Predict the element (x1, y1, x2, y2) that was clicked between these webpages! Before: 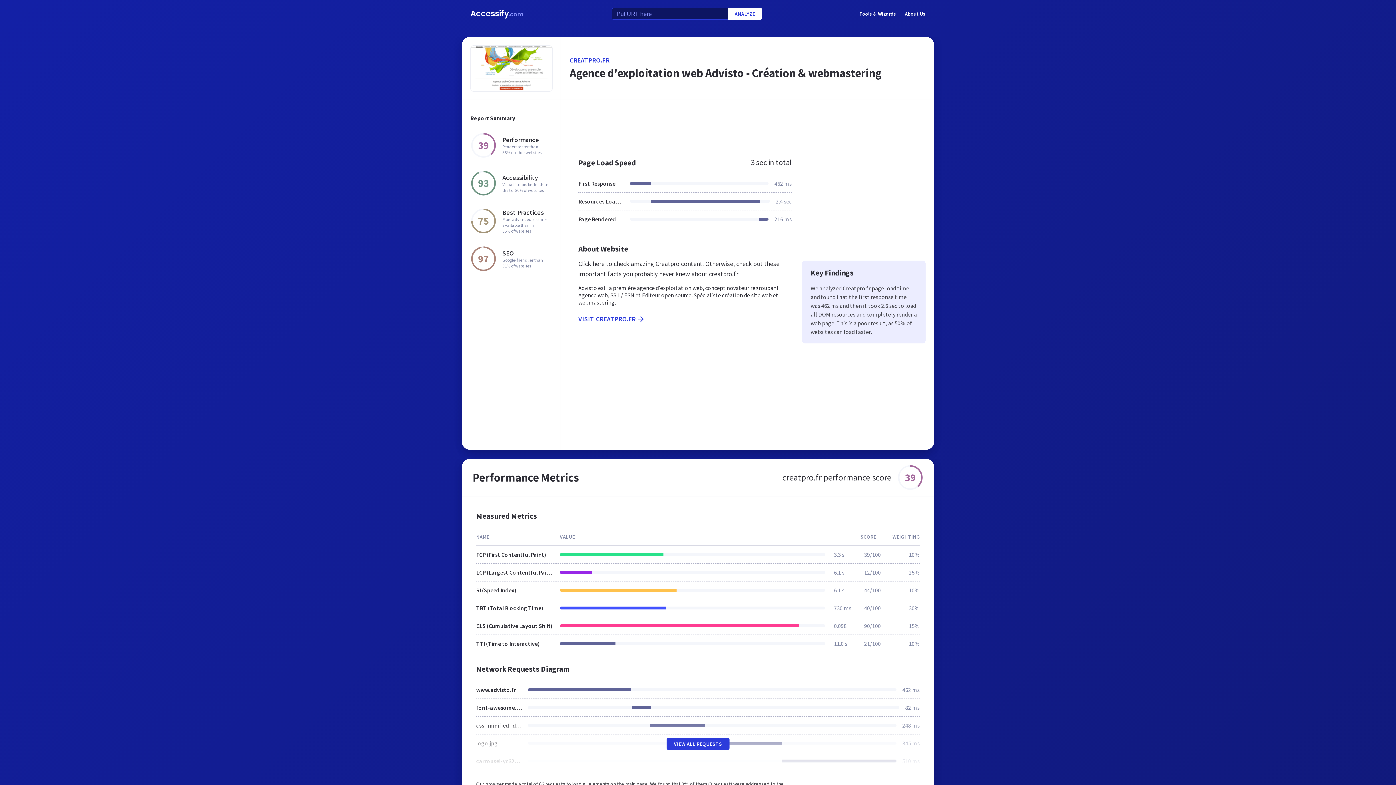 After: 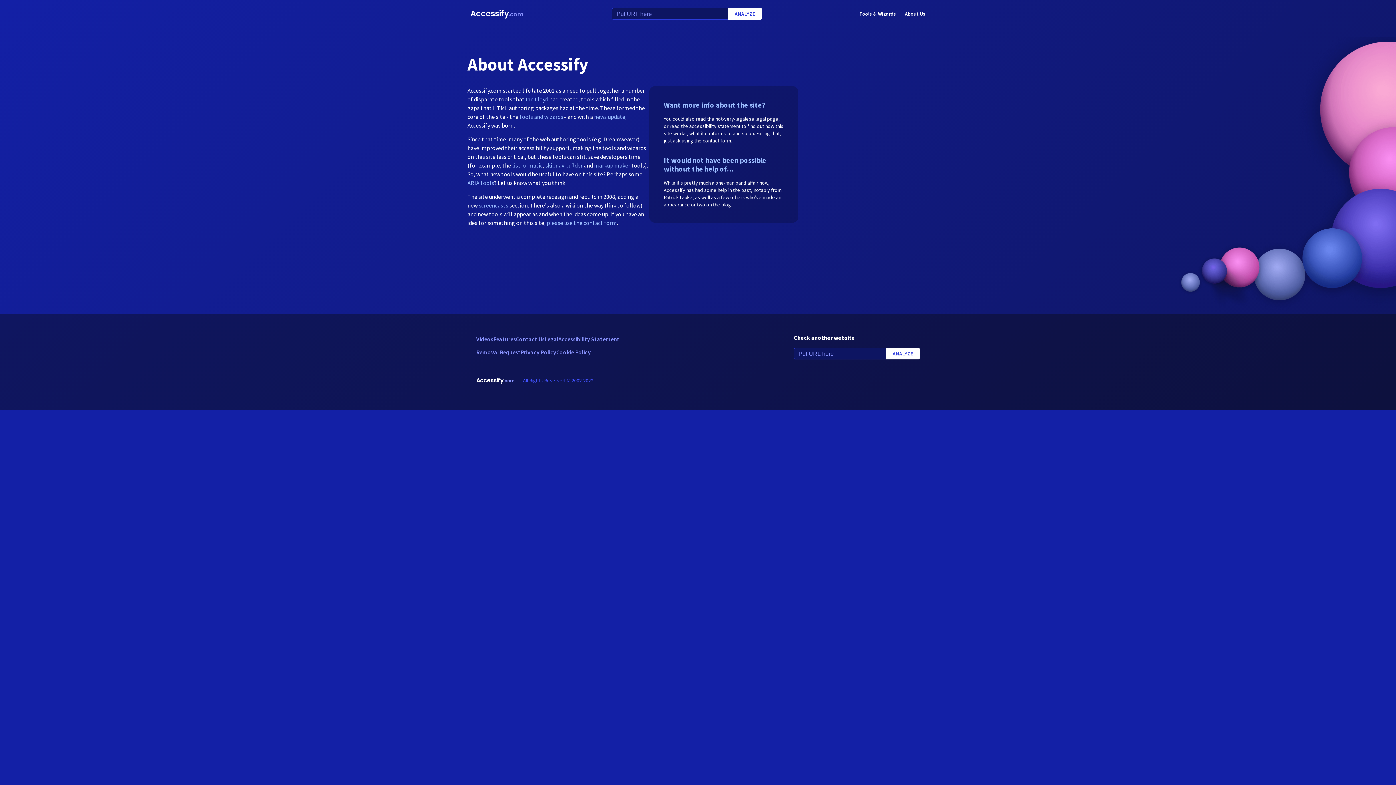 Action: bbox: (905, 8, 925, 18) label: About Us